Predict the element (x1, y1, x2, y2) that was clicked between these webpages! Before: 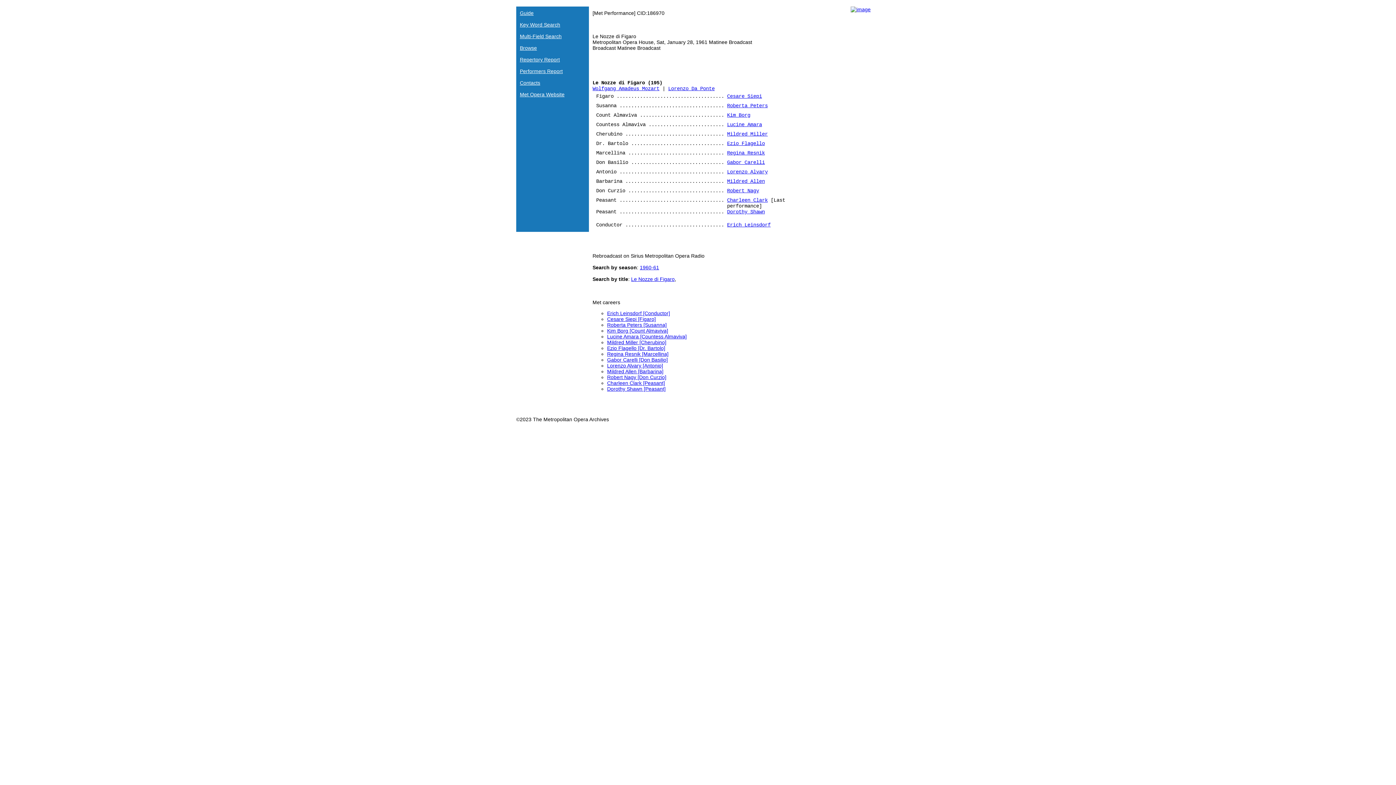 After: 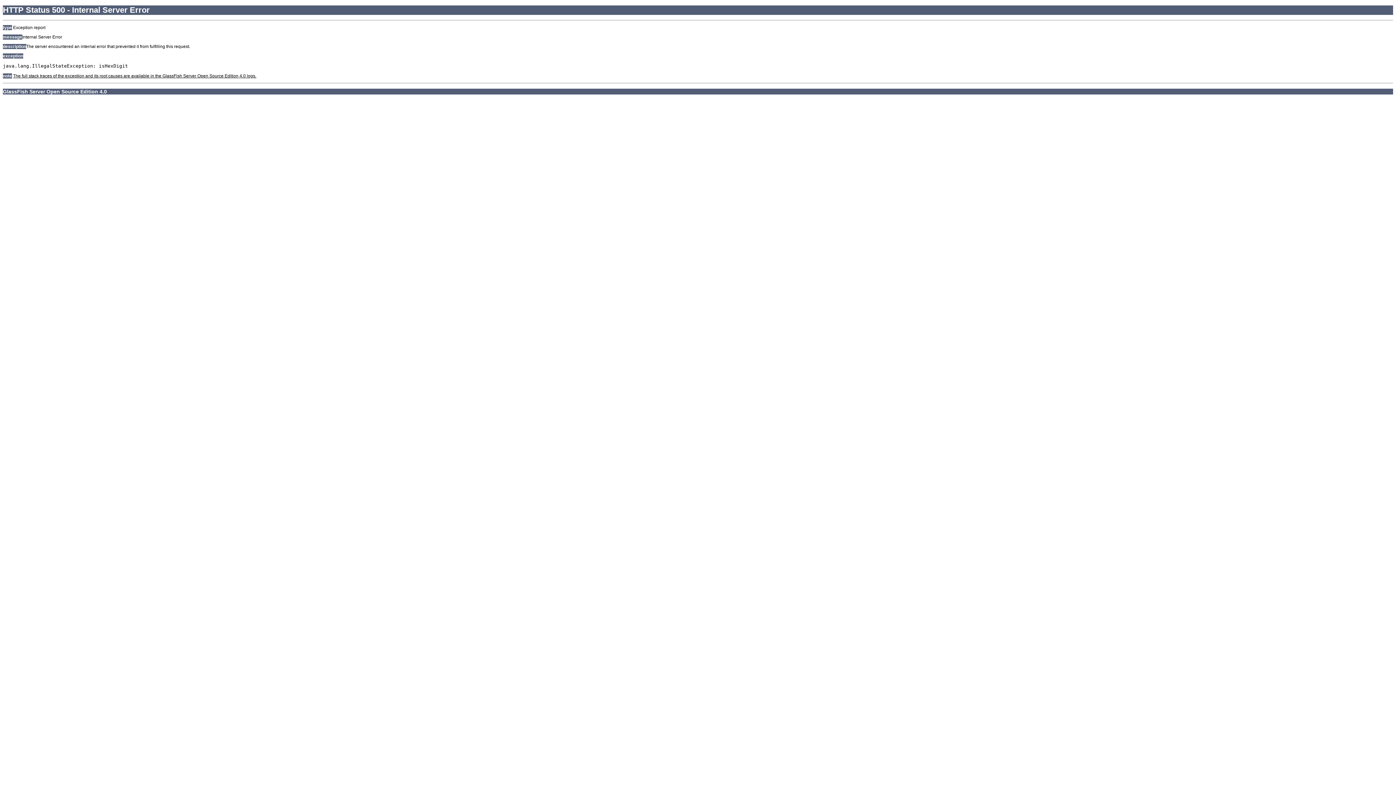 Action: label: Charleen Clark [Peasant] bbox: (607, 380, 665, 386)